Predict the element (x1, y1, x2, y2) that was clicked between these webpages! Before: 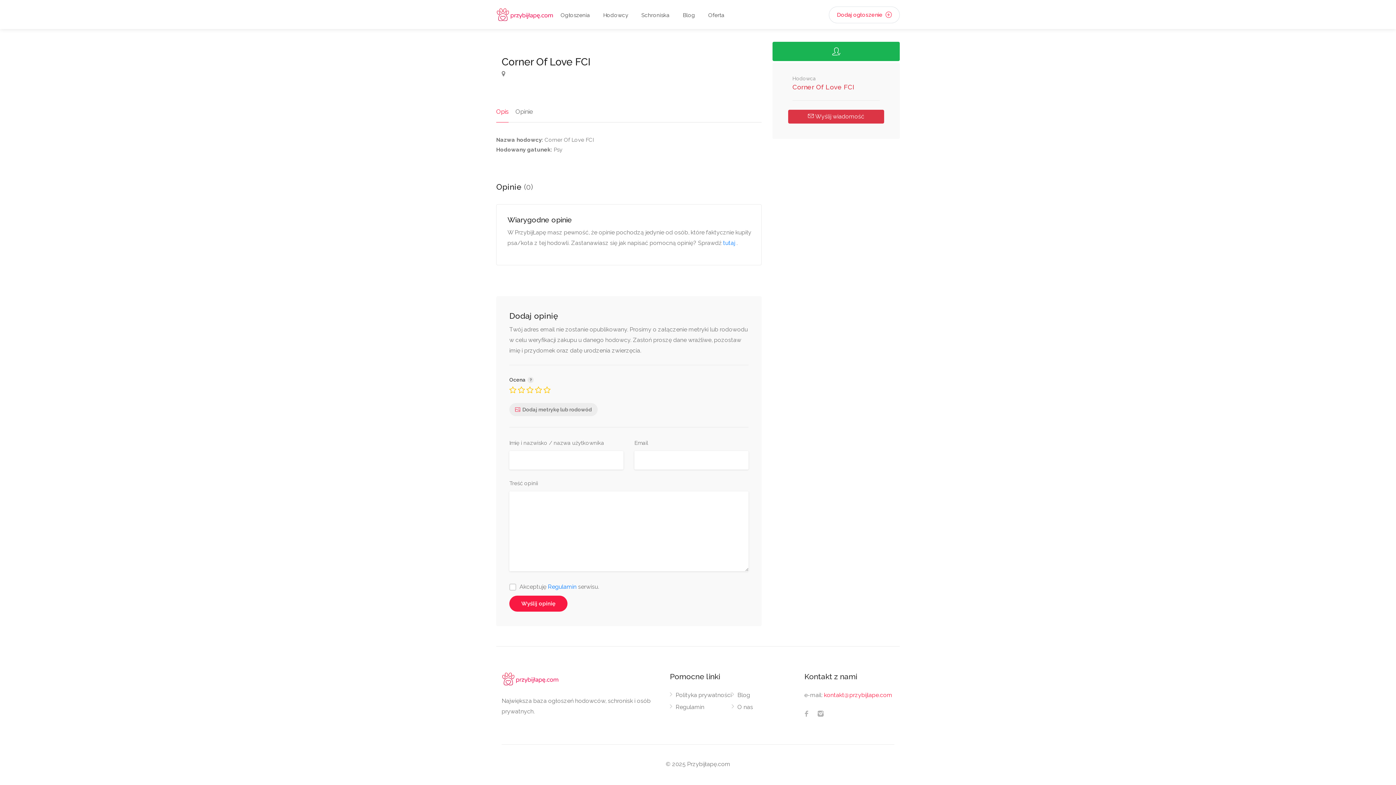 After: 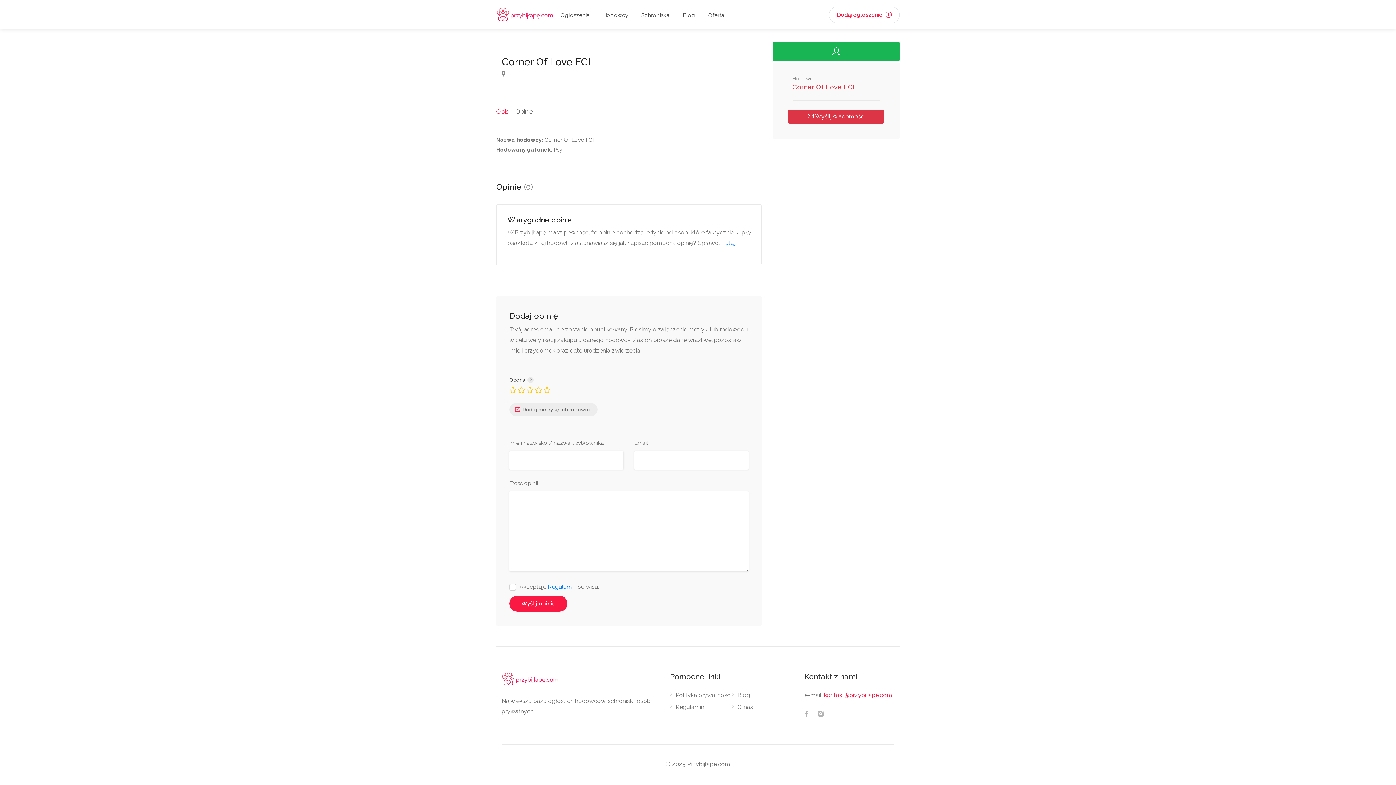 Action: bbox: (496, 106, 508, 122) label: Opis